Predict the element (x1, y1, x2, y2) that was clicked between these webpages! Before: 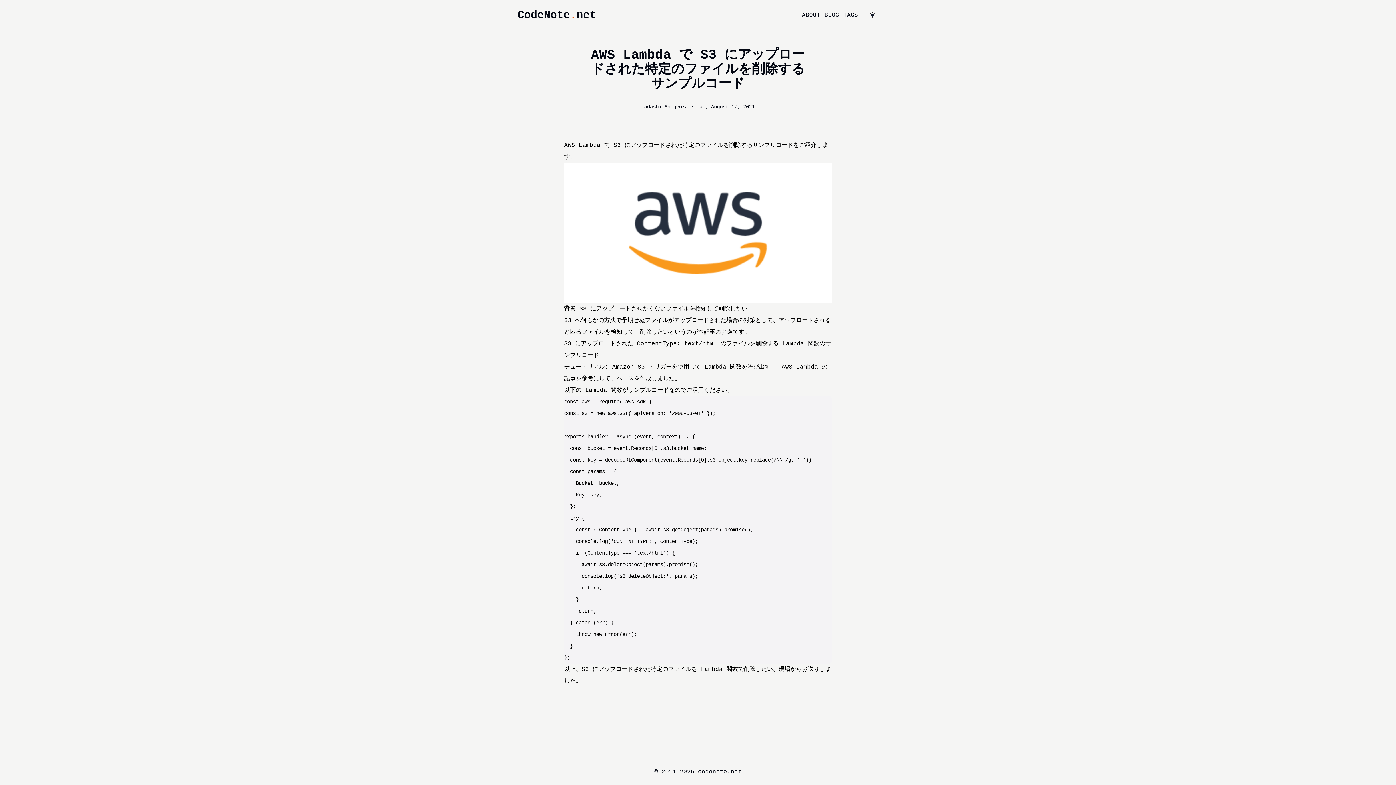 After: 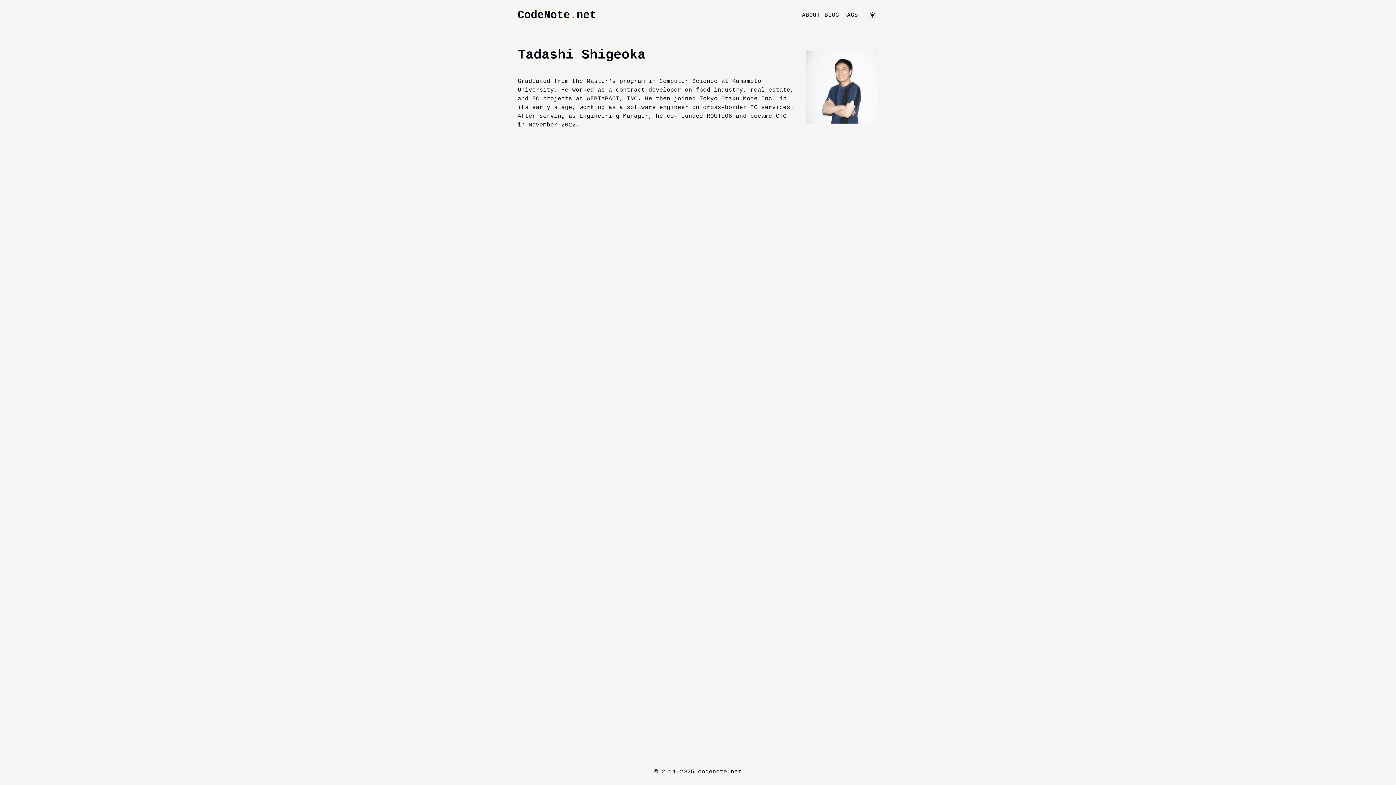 Action: bbox: (641, 104, 688, 109) label: Tadashi Shigeoka